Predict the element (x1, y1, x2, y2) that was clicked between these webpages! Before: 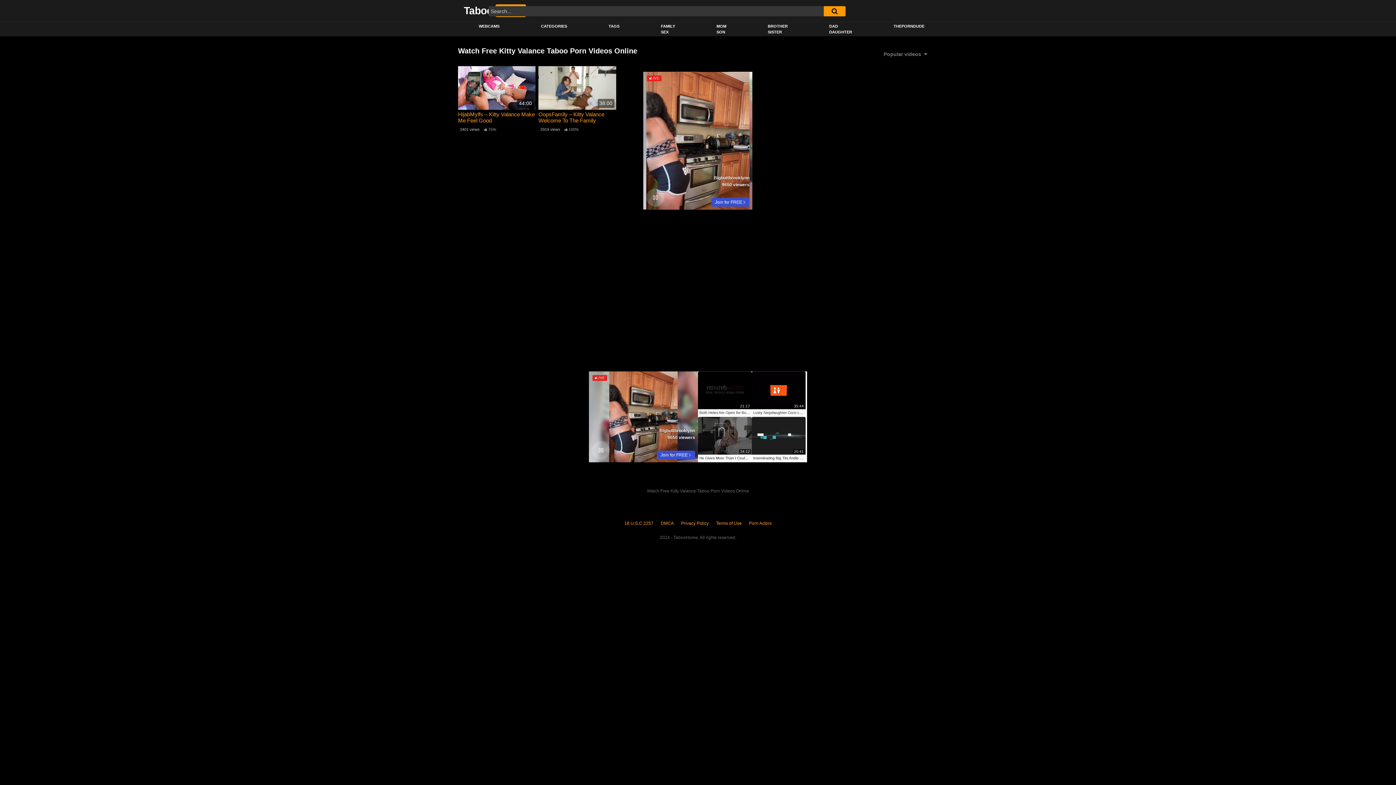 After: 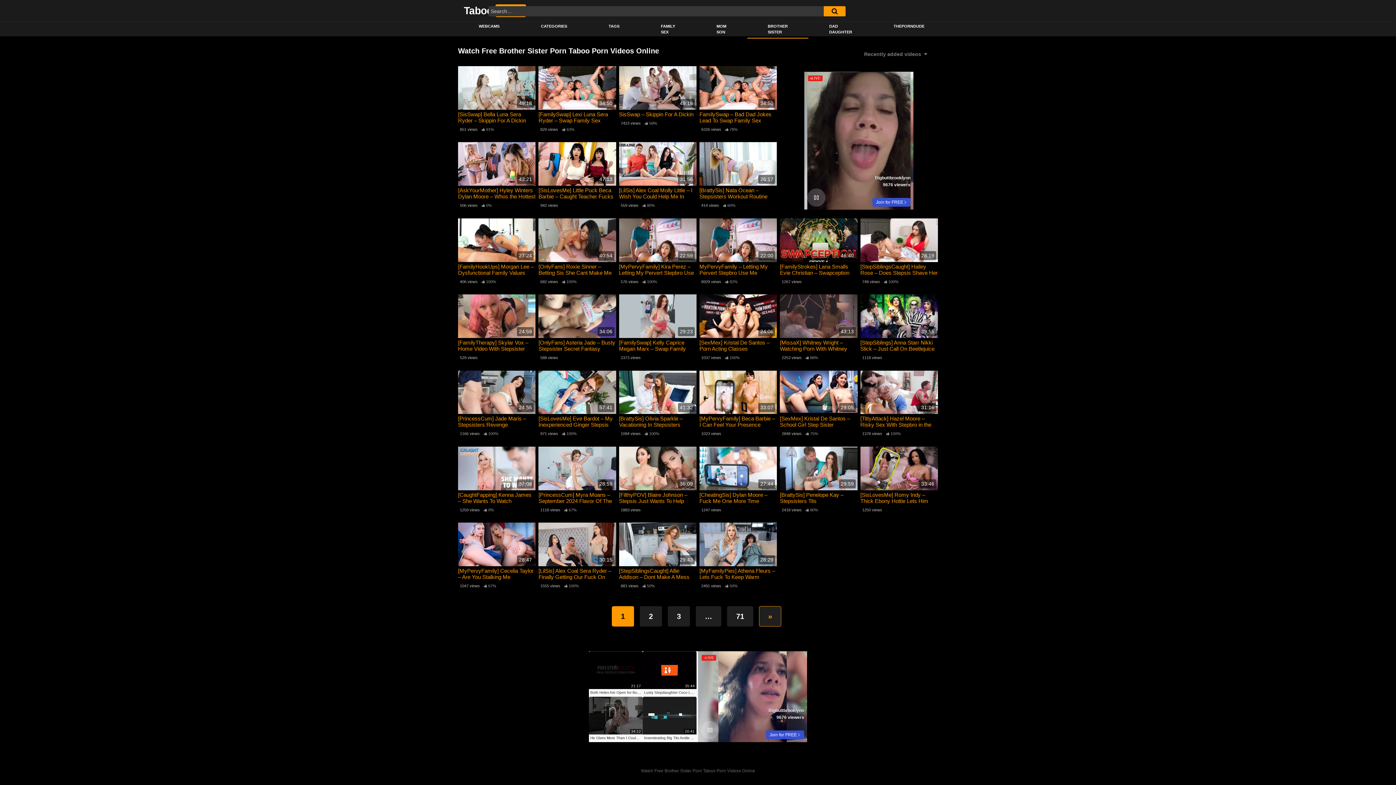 Action: label: BROTHER SISTER bbox: (747, 20, 808, 38)